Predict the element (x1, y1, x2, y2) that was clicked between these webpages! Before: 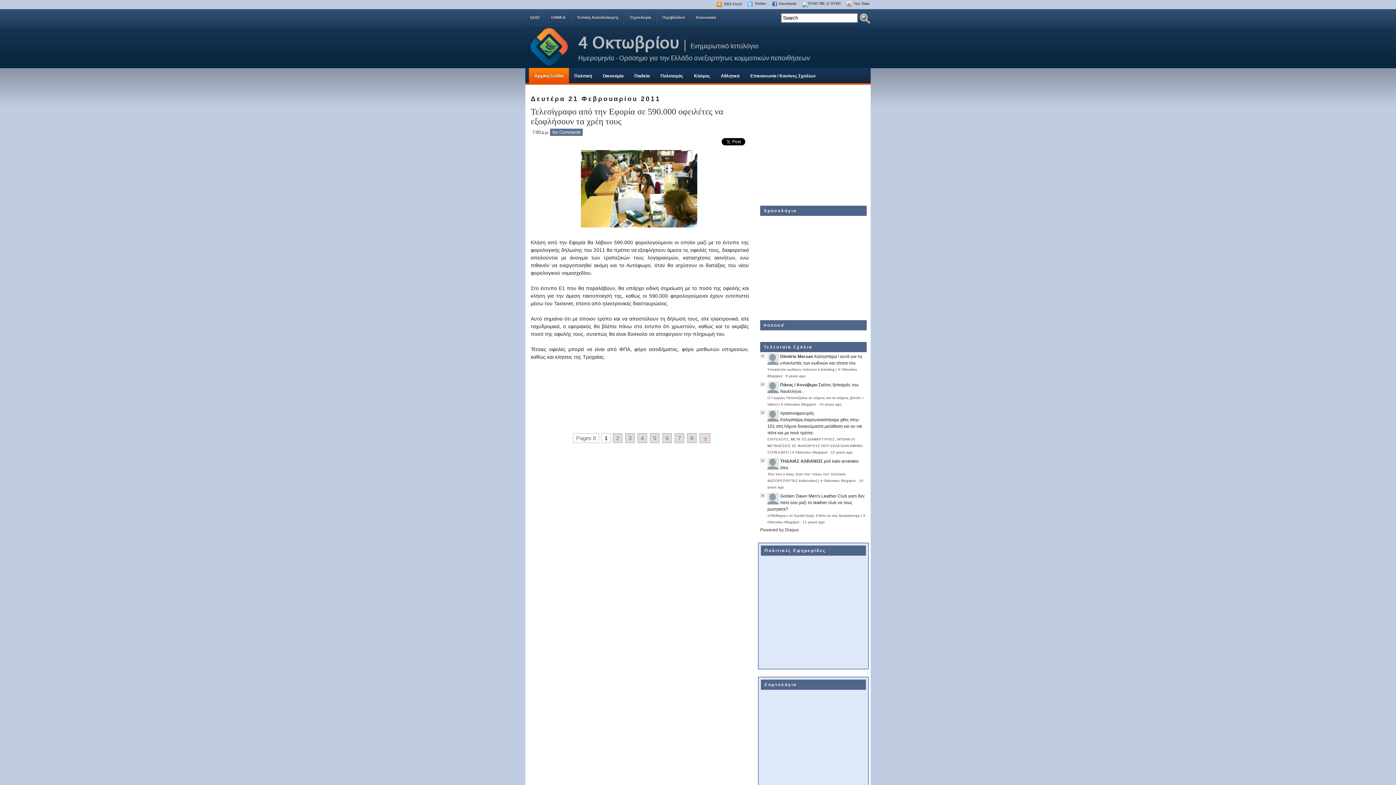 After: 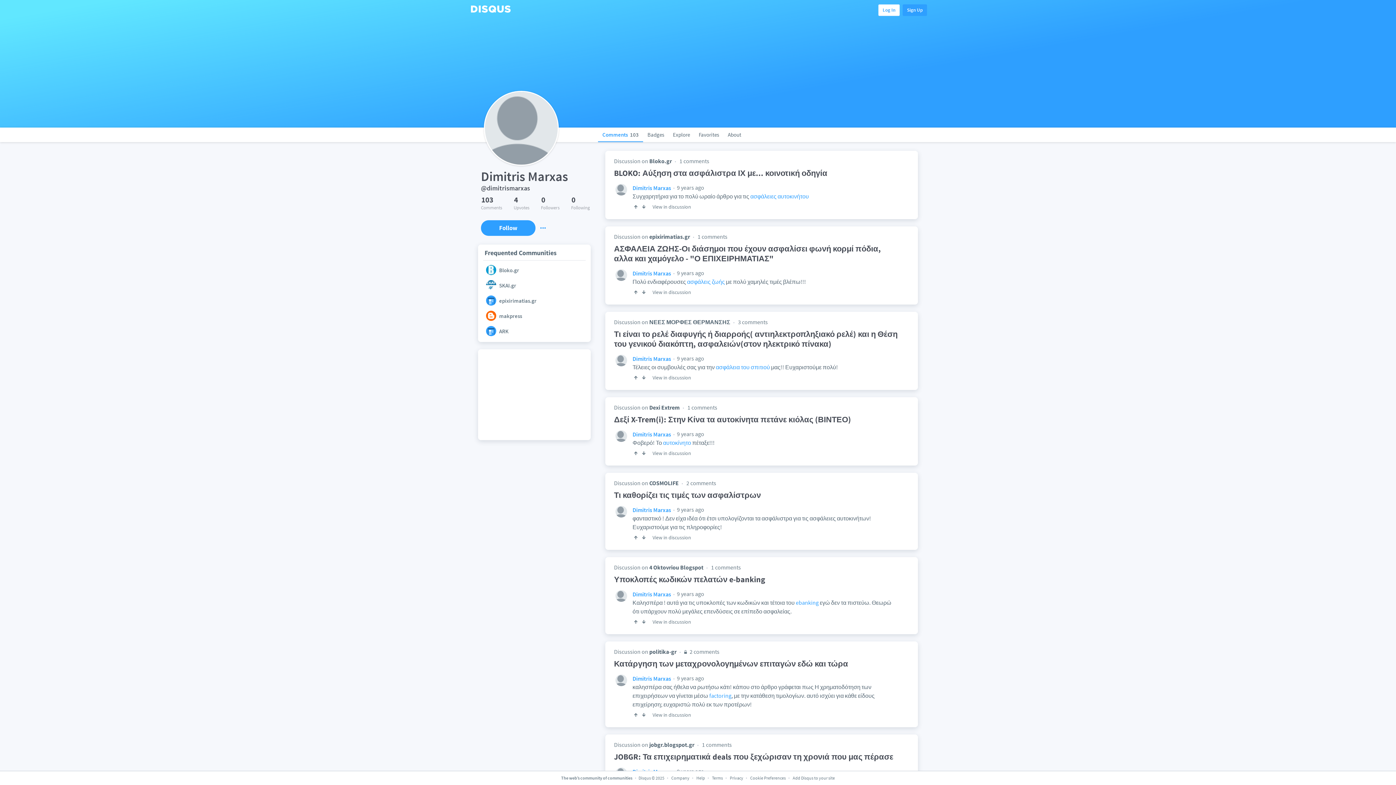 Action: label: Dimitris Marxas bbox: (780, 354, 813, 359)